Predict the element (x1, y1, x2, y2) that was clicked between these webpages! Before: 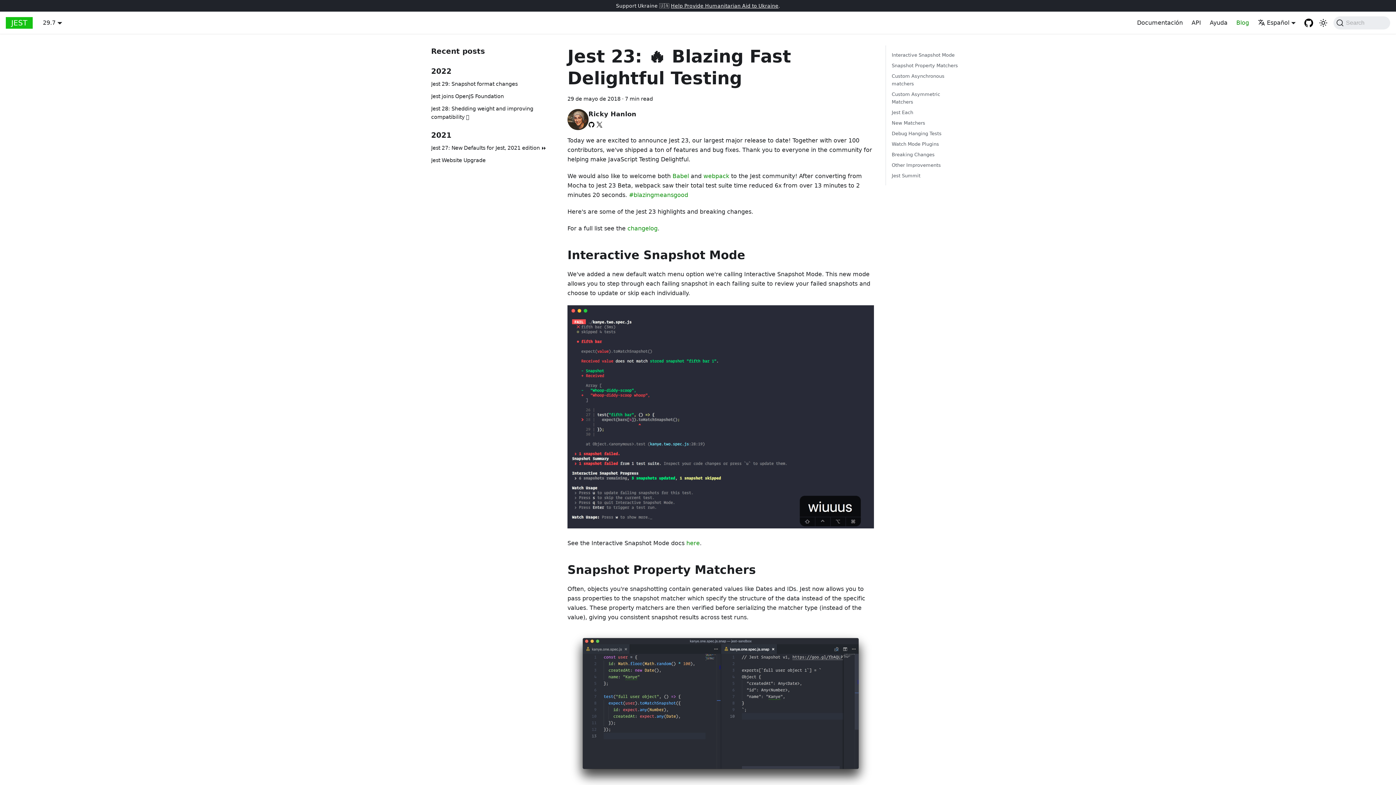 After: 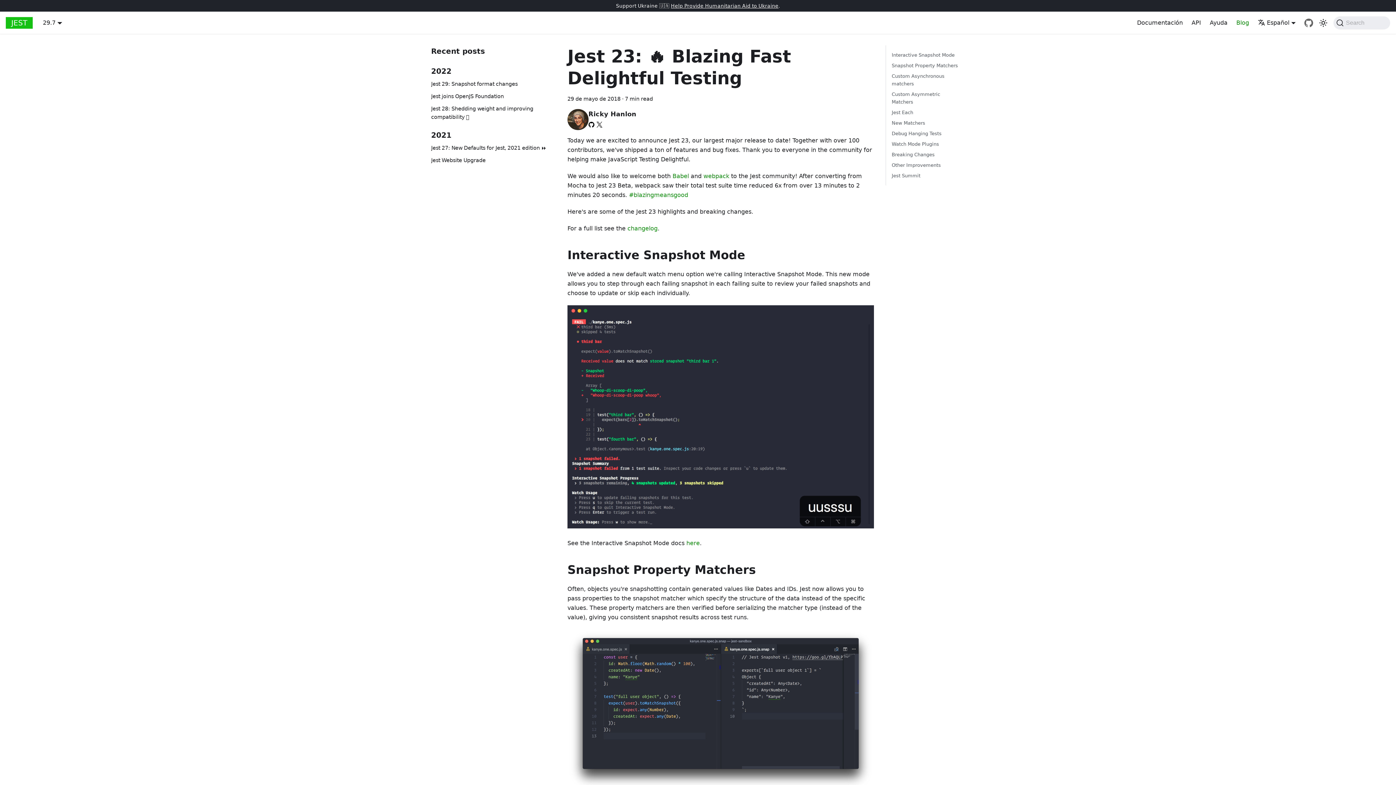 Action: bbox: (1300, 17, 1317, 28) label: GitHub repository